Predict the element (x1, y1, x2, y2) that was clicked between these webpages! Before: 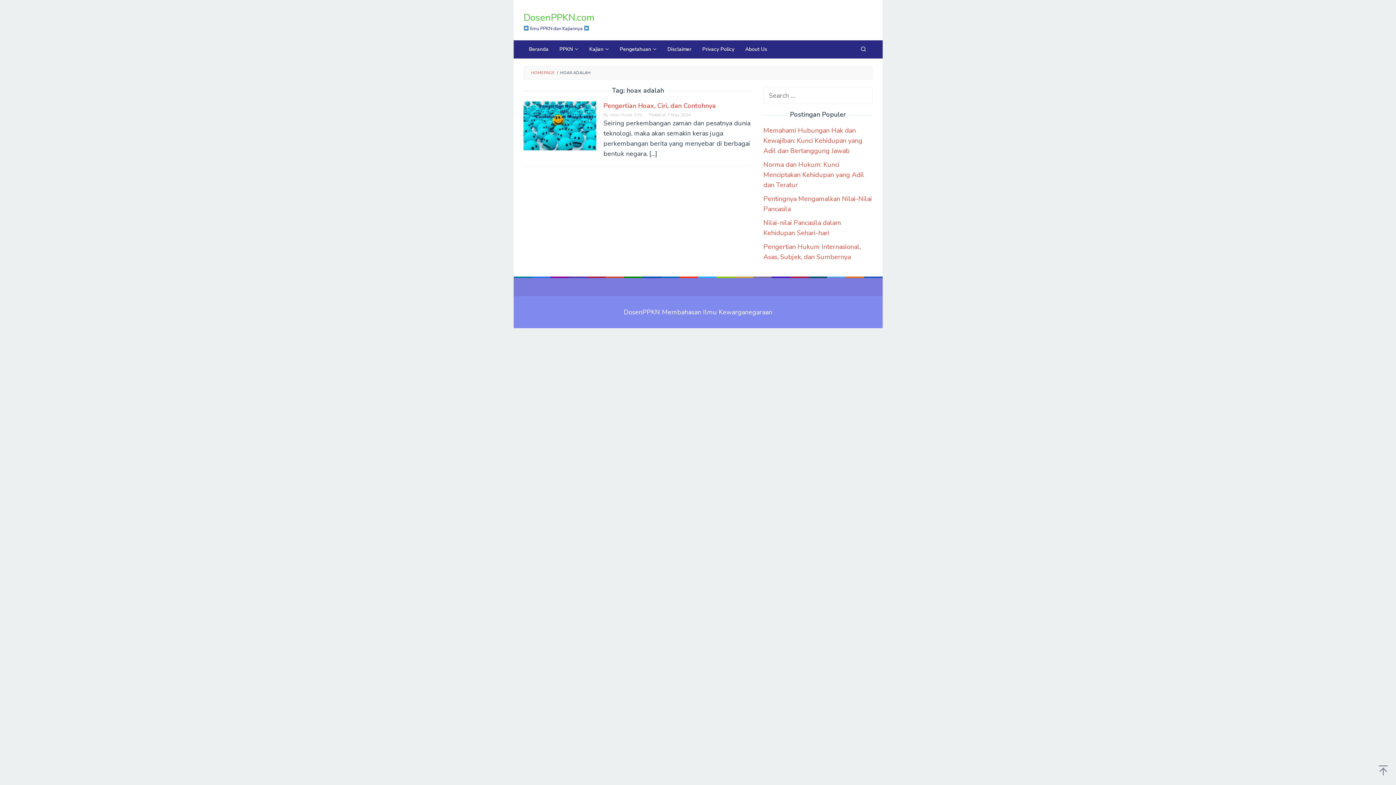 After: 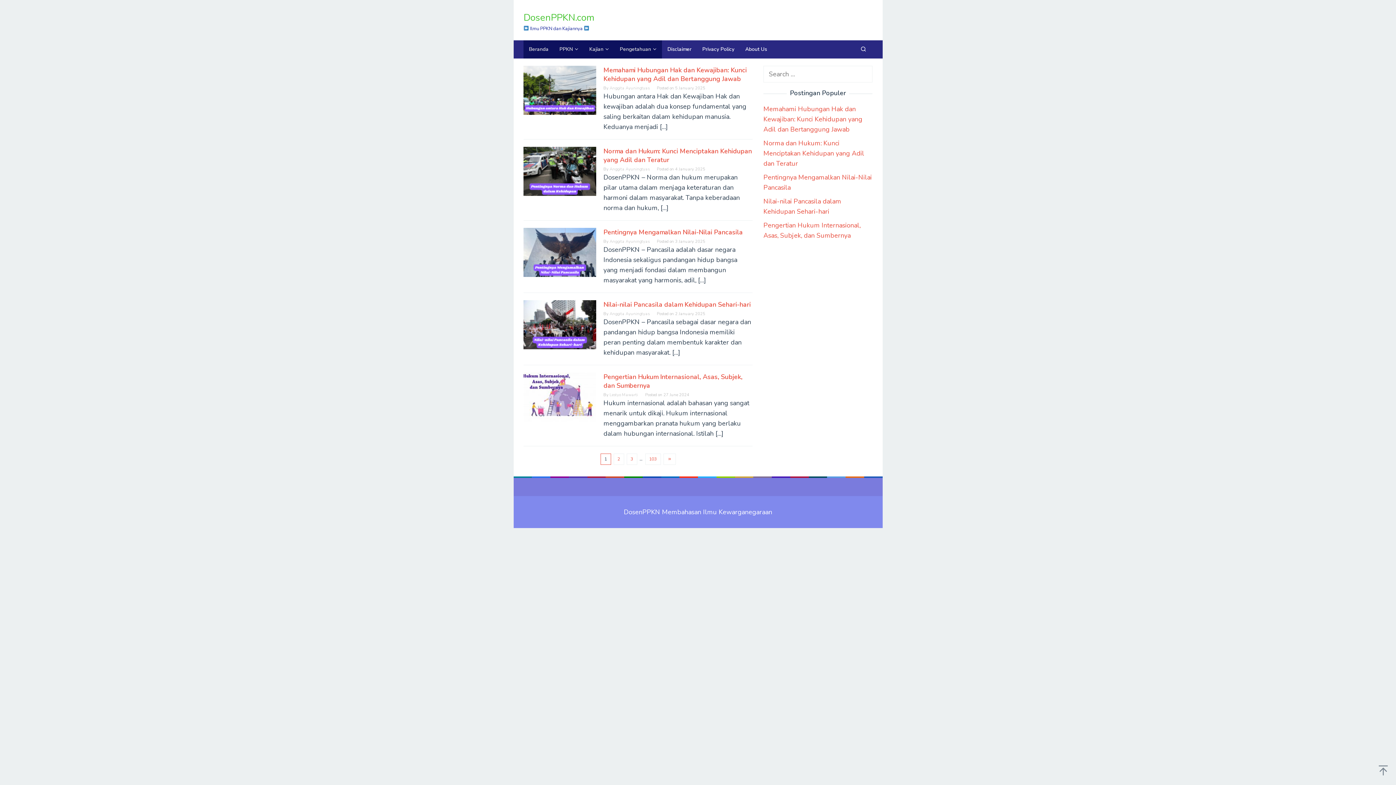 Action: bbox: (523, 11, 594, 24) label: DosenPPKN.com